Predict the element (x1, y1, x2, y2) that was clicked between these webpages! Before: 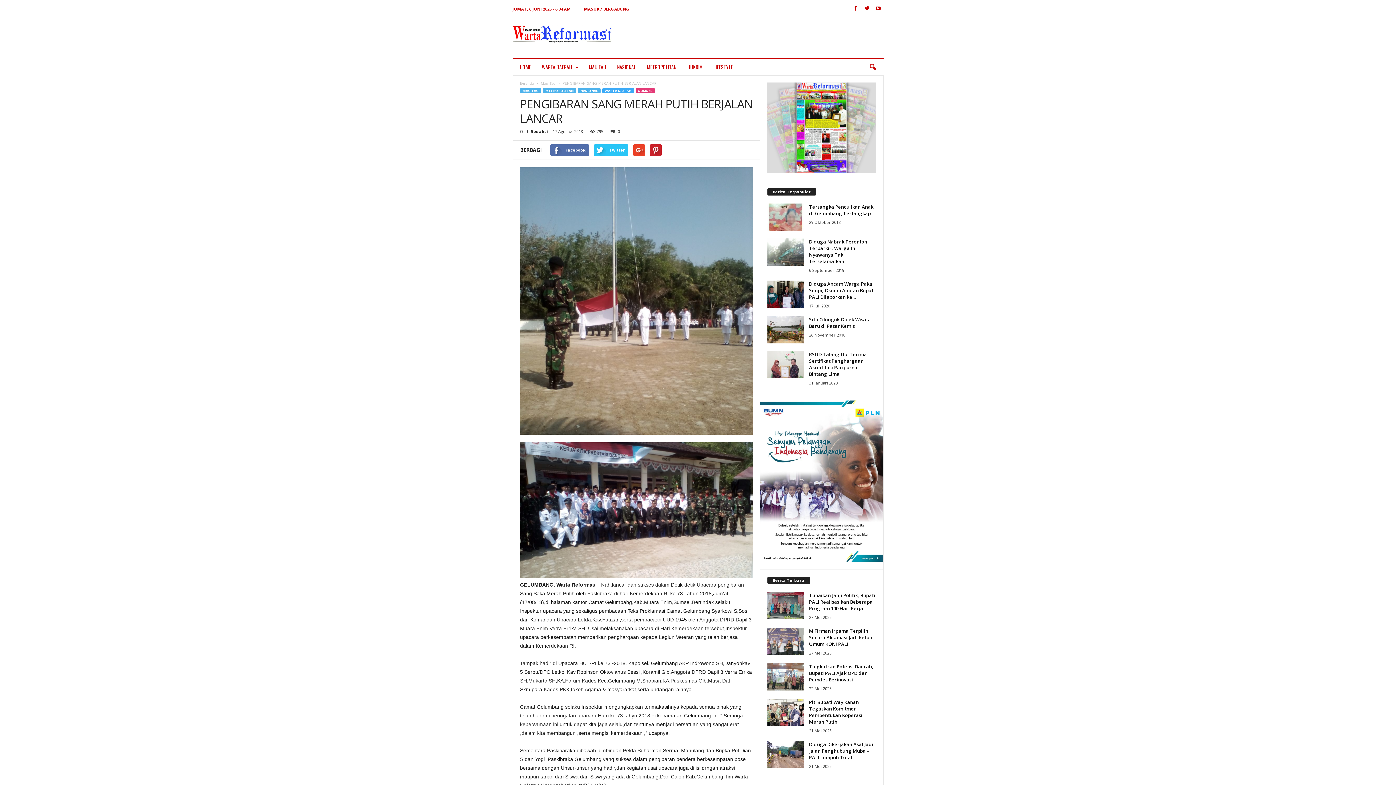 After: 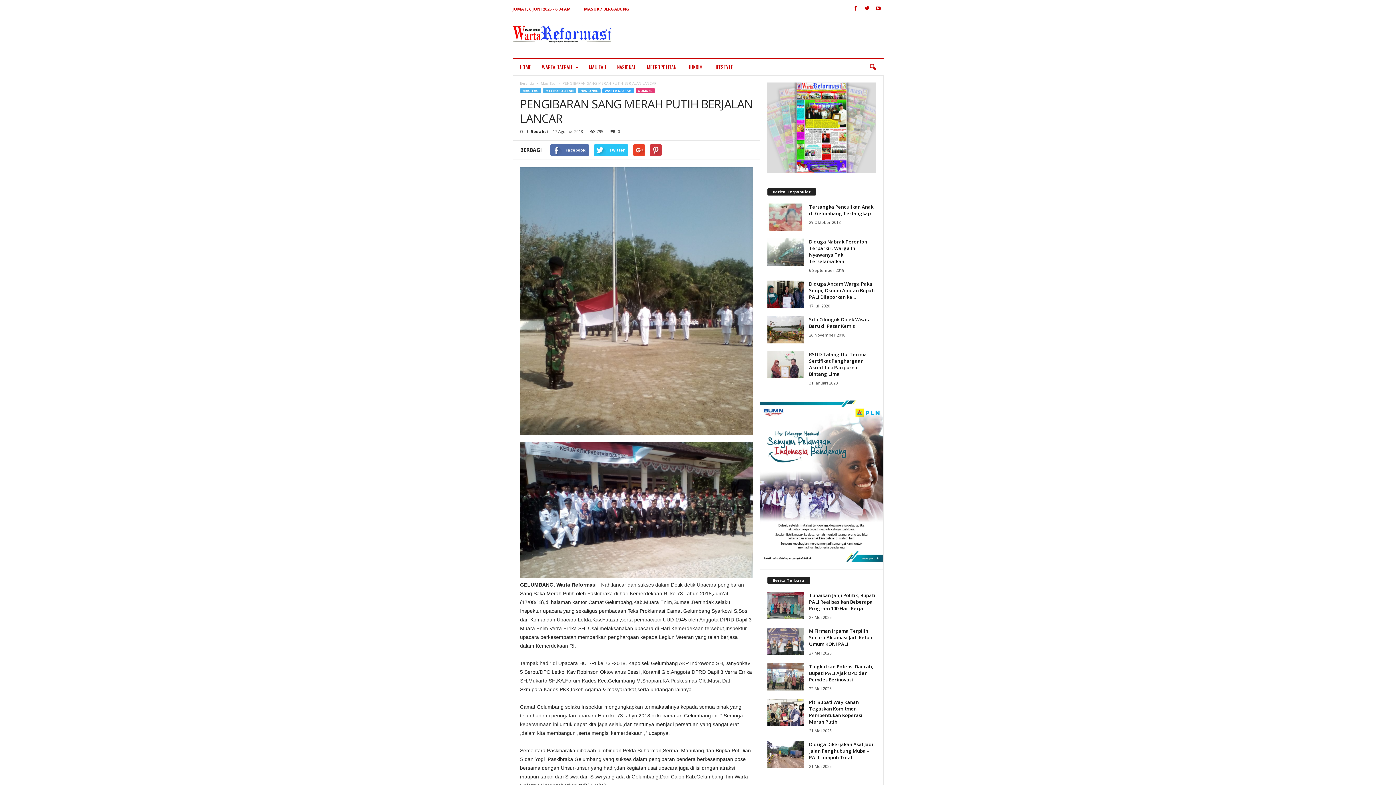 Action: bbox: (650, 144, 661, 156)